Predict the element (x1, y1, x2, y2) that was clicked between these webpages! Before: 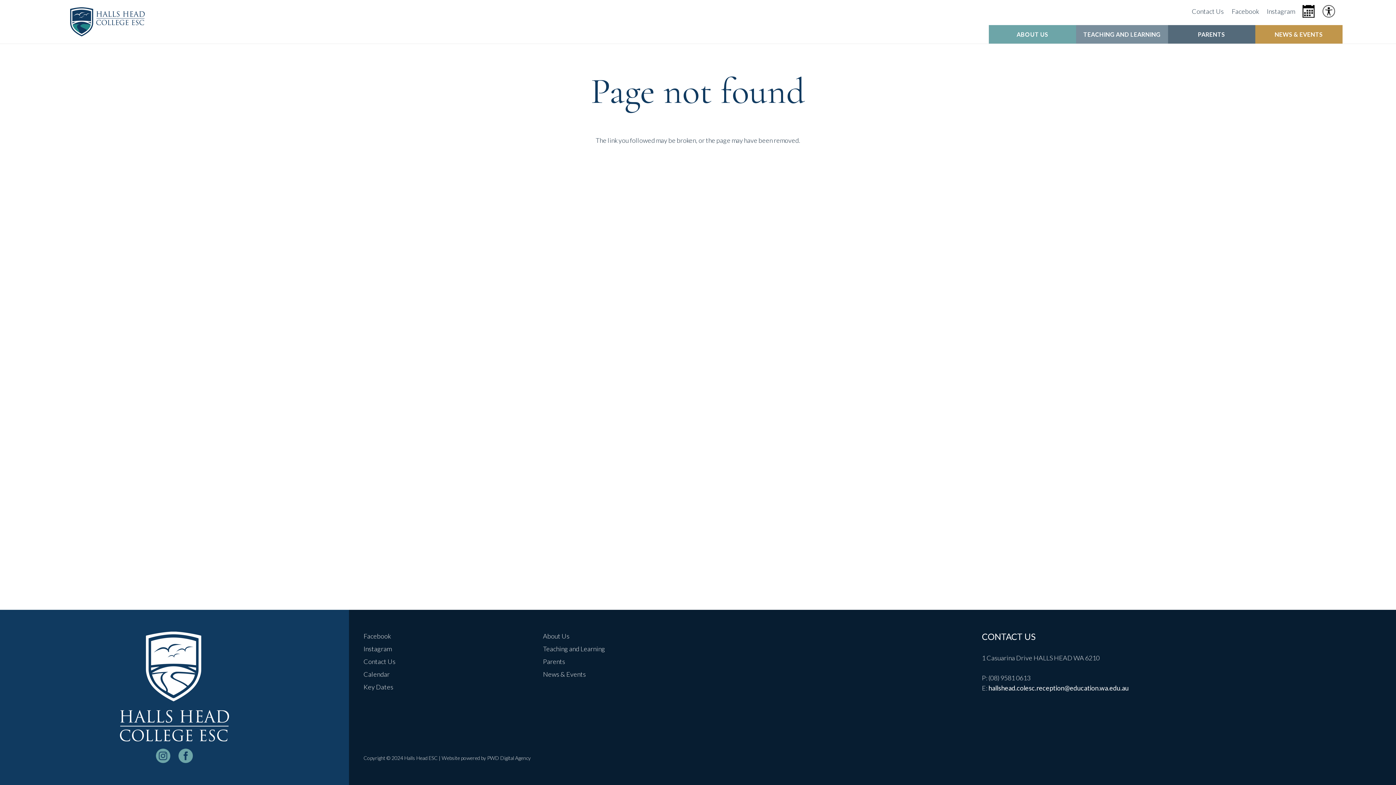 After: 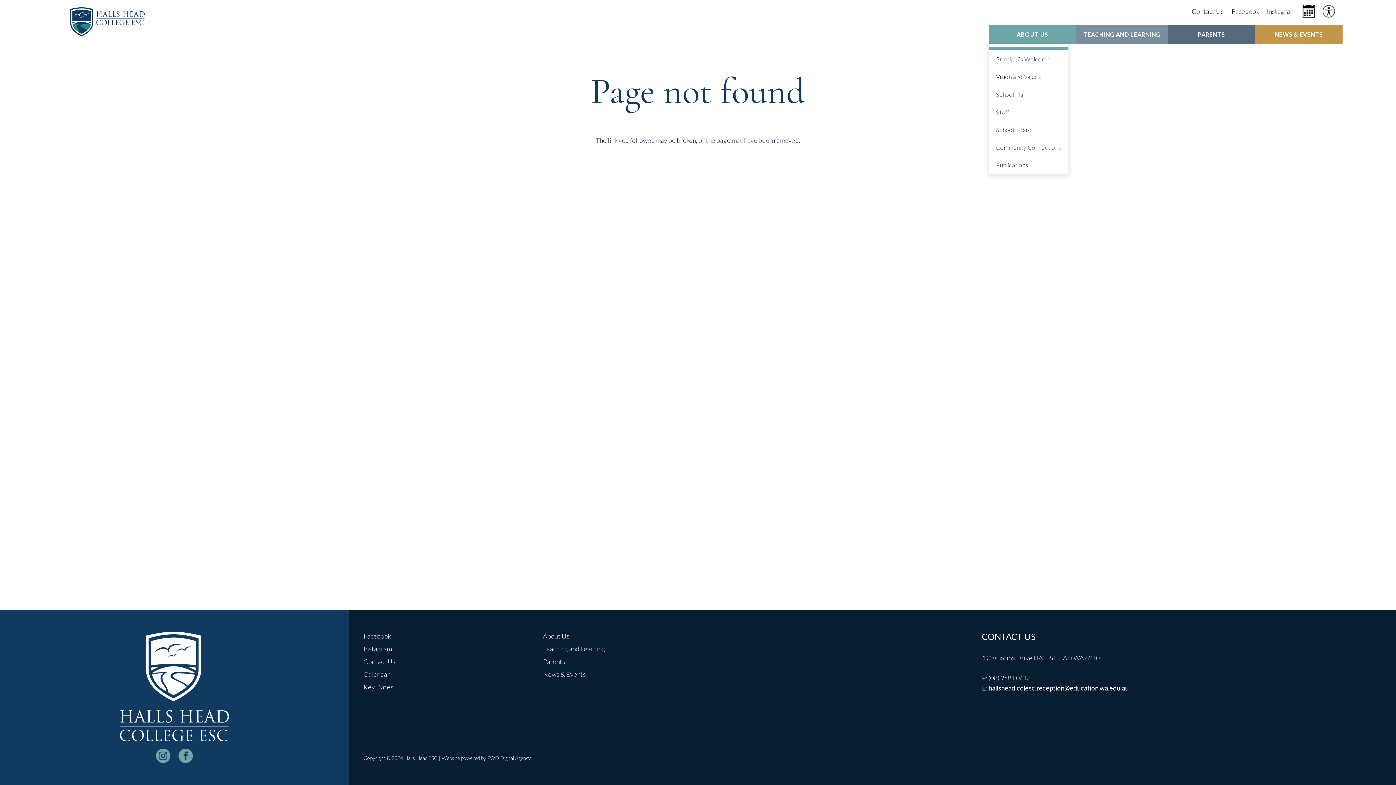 Action: label: ABOUT US bbox: (989, 25, 1076, 43)